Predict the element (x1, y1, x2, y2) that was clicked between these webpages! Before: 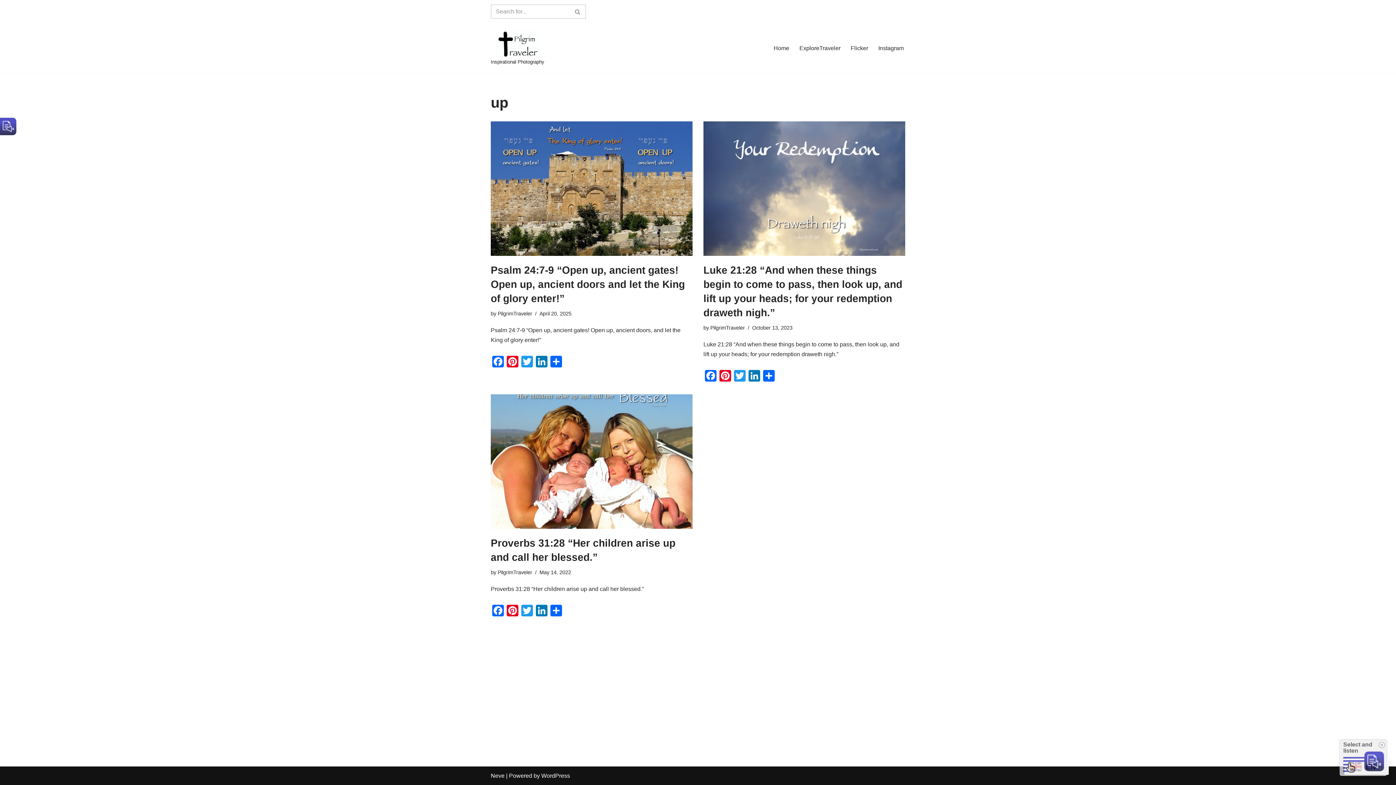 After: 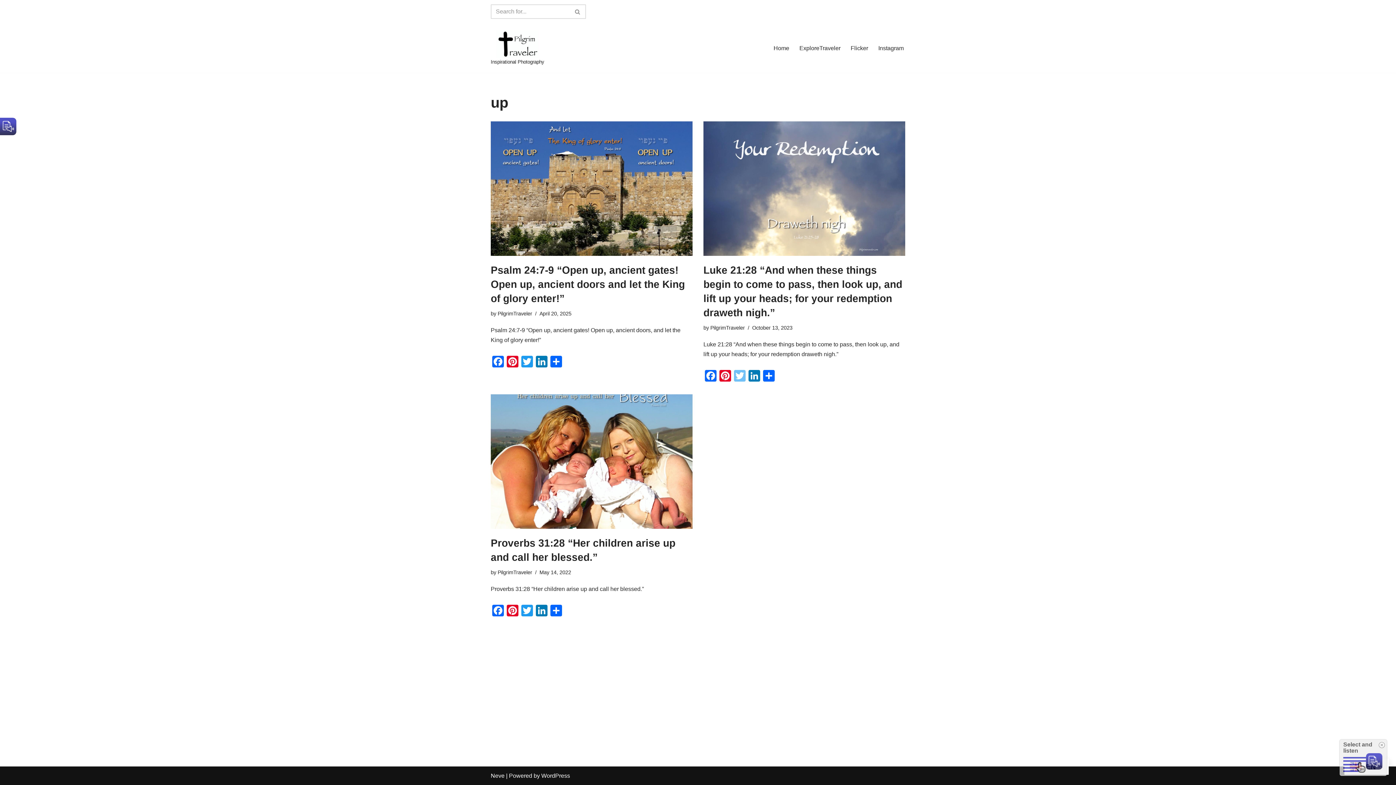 Action: bbox: (732, 370, 747, 383) label: Twitter